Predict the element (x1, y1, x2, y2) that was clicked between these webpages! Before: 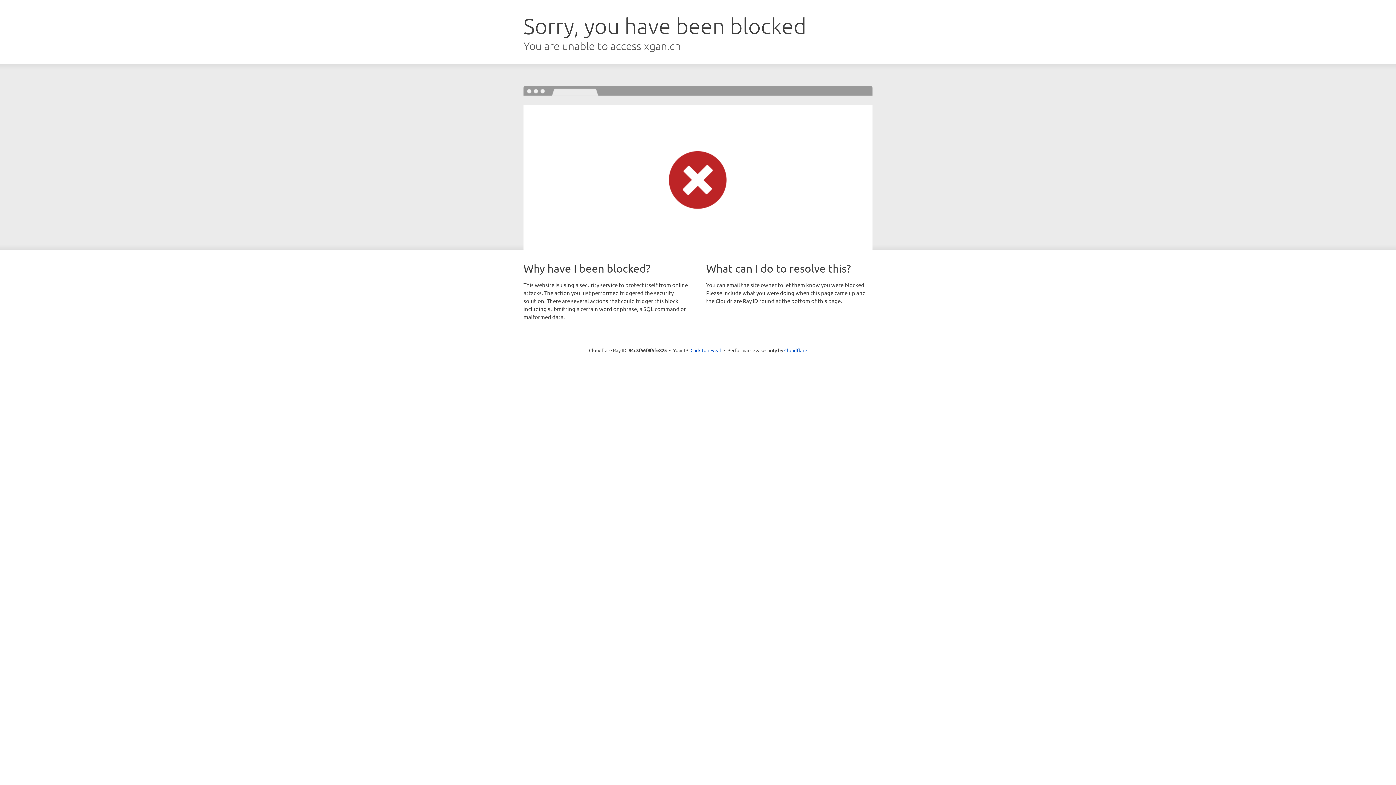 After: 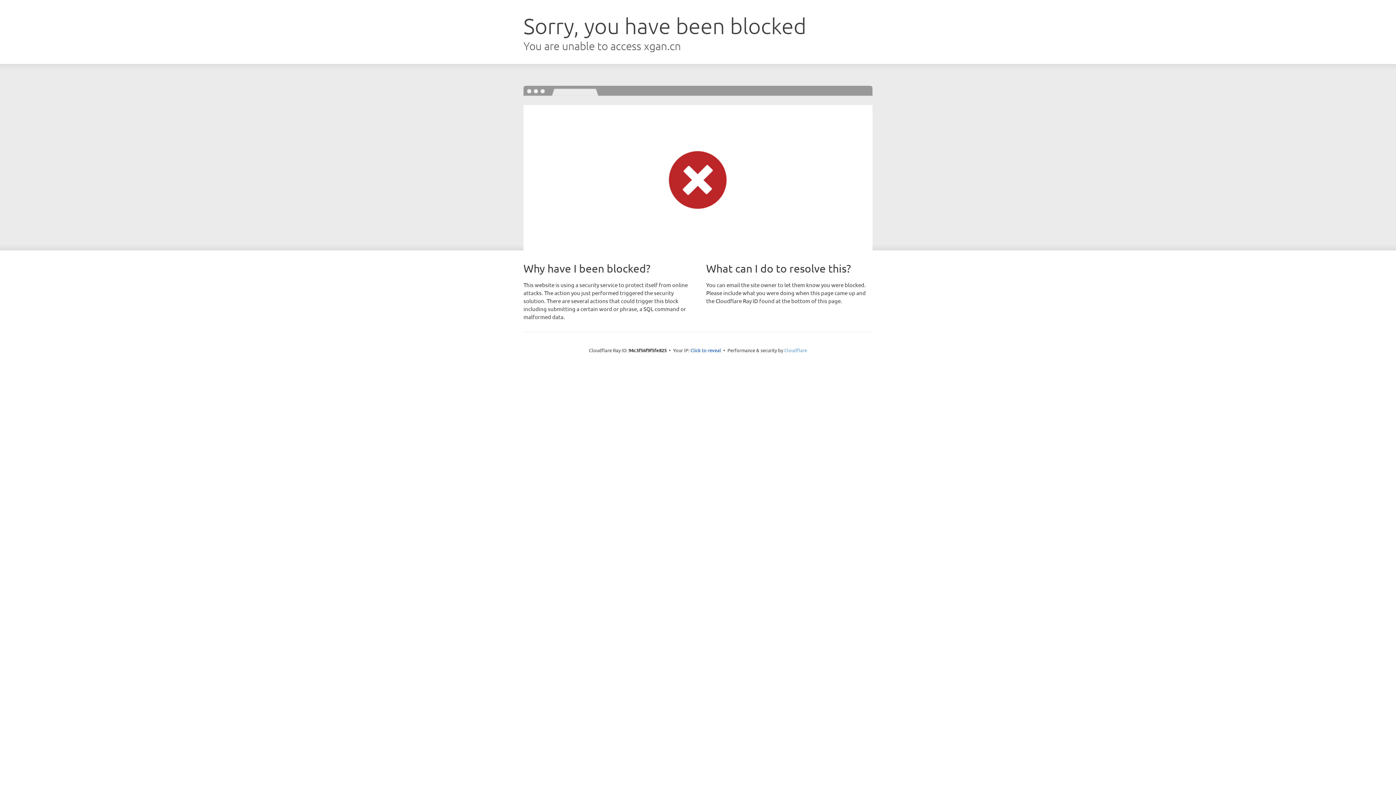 Action: bbox: (784, 347, 807, 353) label: Cloudflare